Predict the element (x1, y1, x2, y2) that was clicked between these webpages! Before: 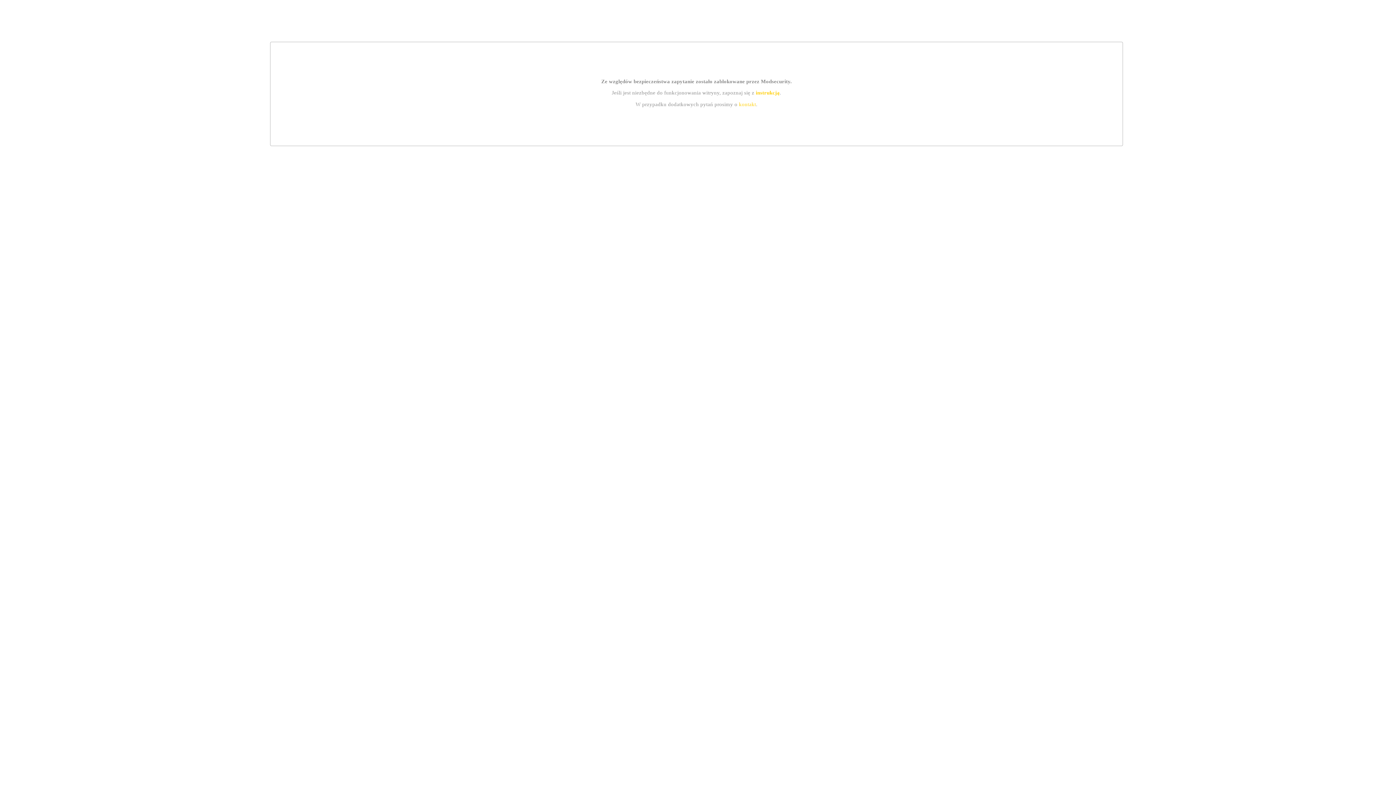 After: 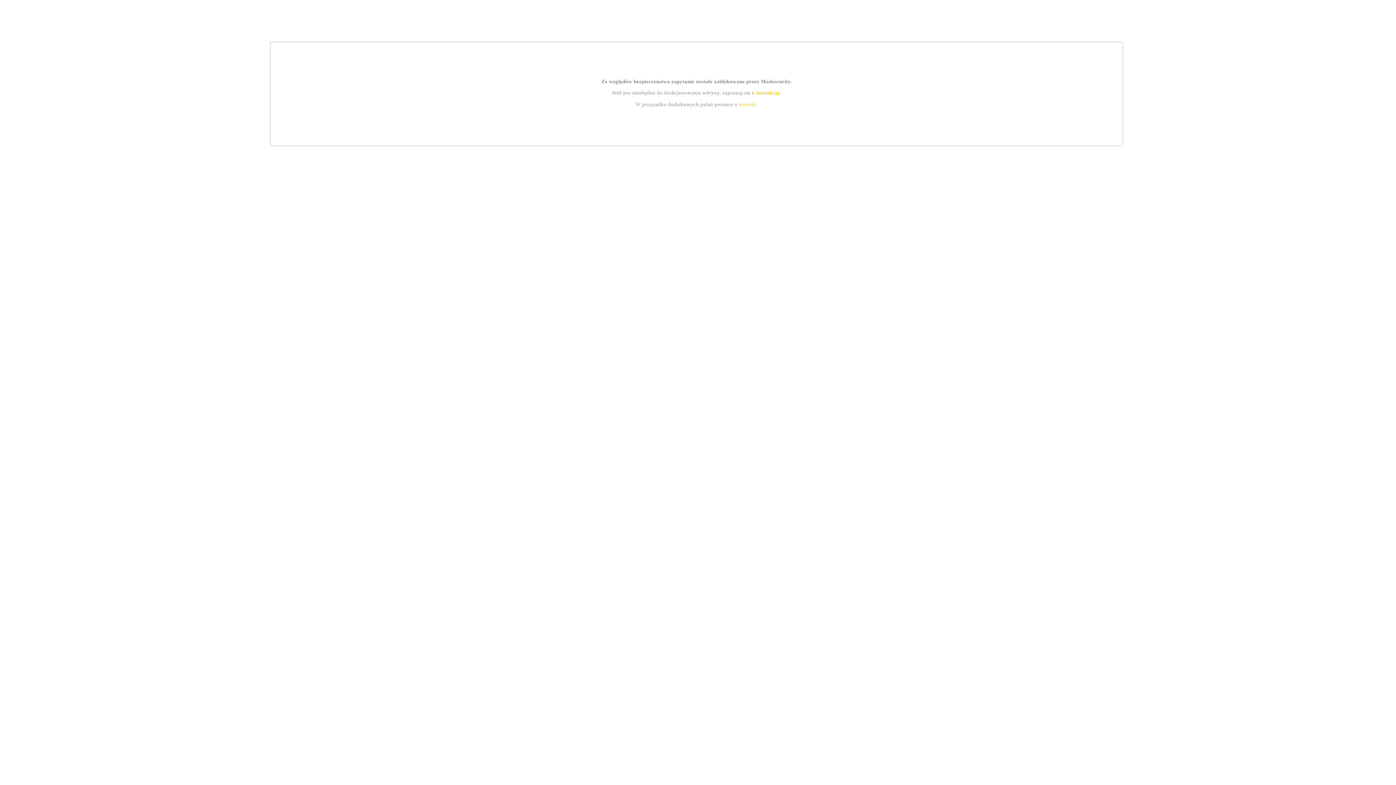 Action: bbox: (755, 89, 779, 95) label: instrukcją